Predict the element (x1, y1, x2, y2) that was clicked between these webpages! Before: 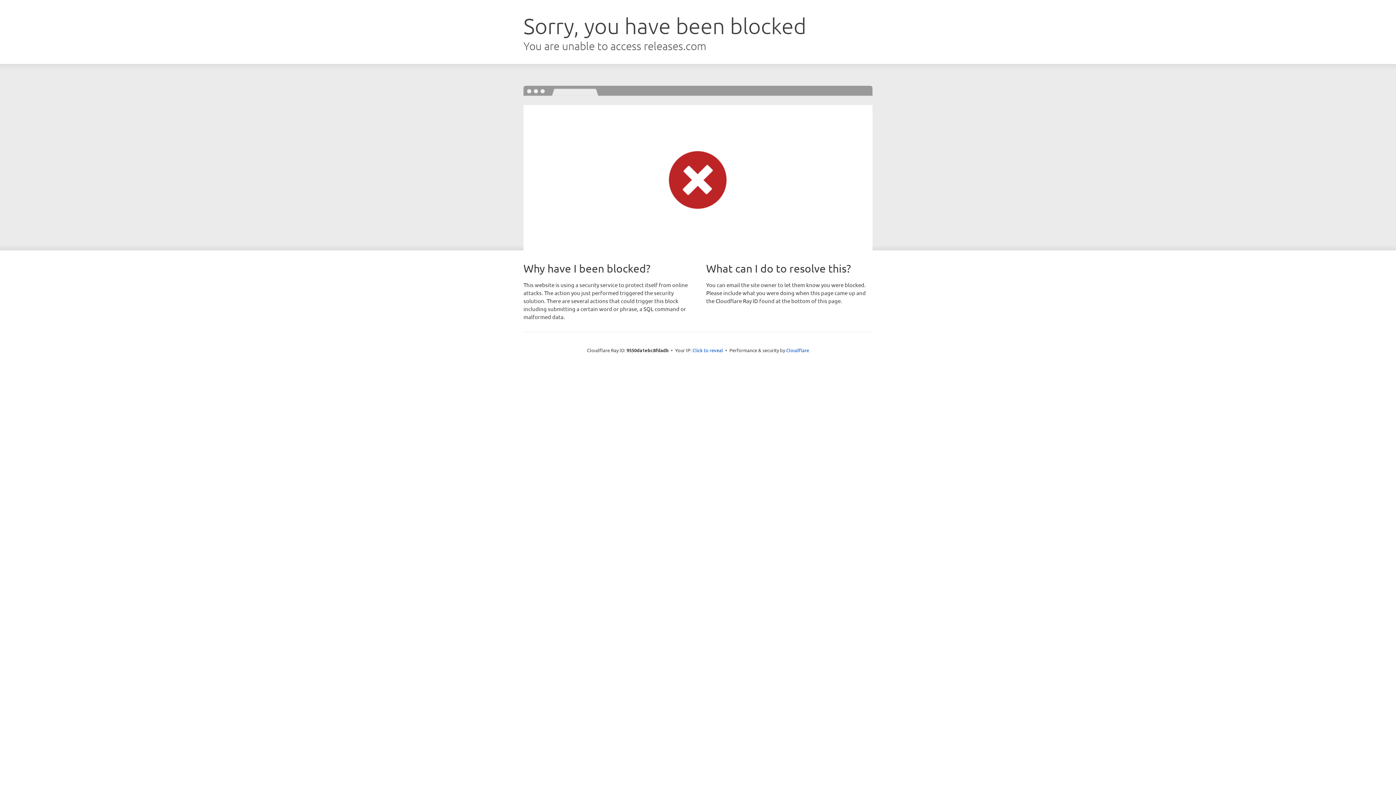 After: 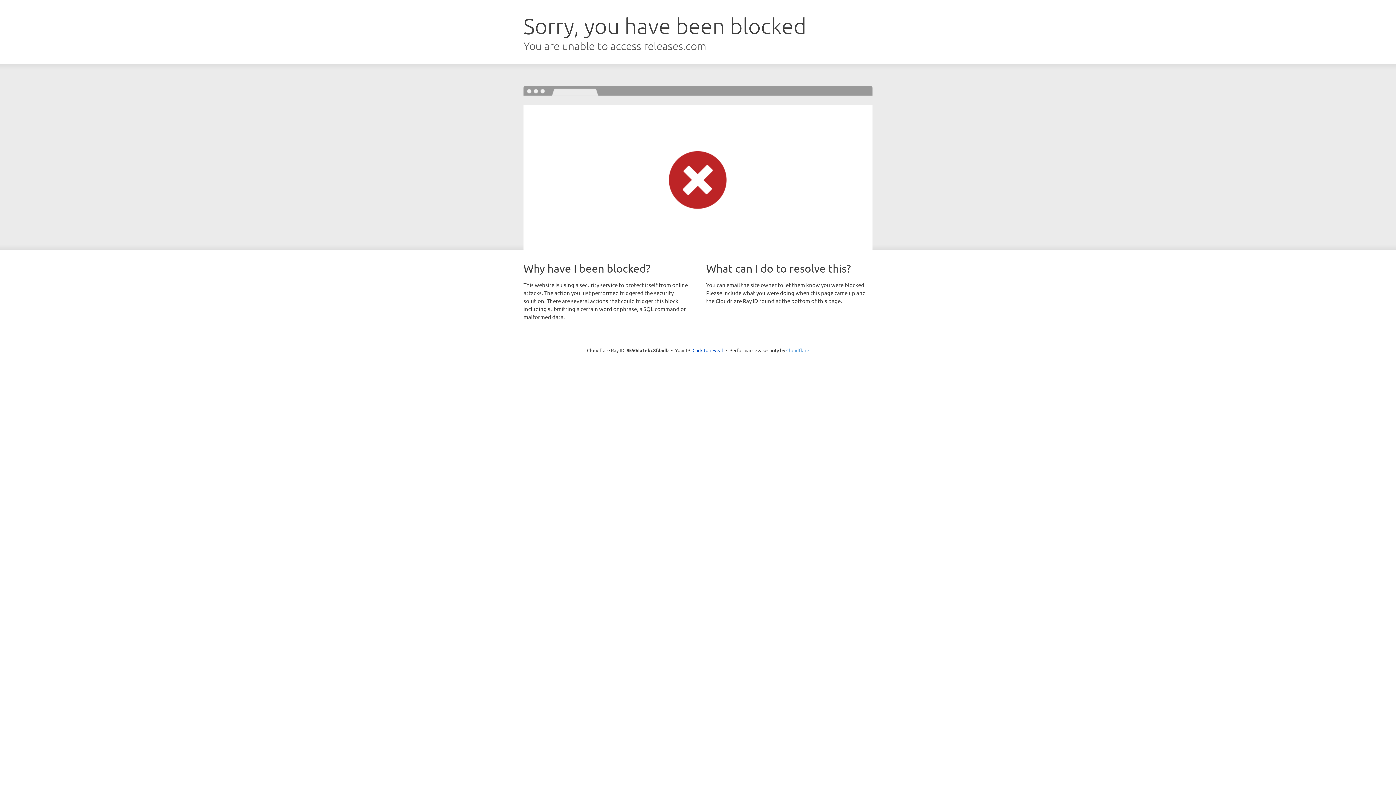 Action: label: Cloudflare bbox: (786, 347, 809, 353)